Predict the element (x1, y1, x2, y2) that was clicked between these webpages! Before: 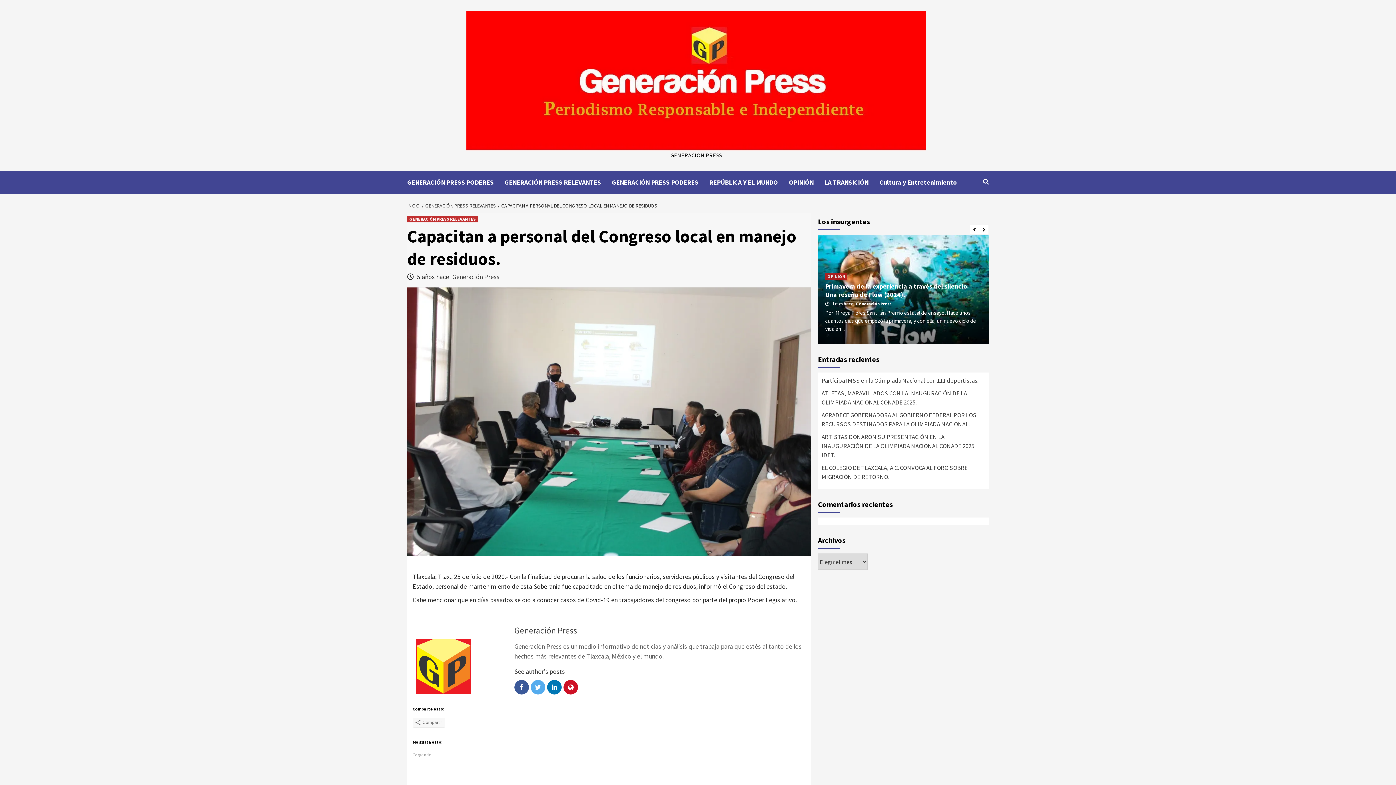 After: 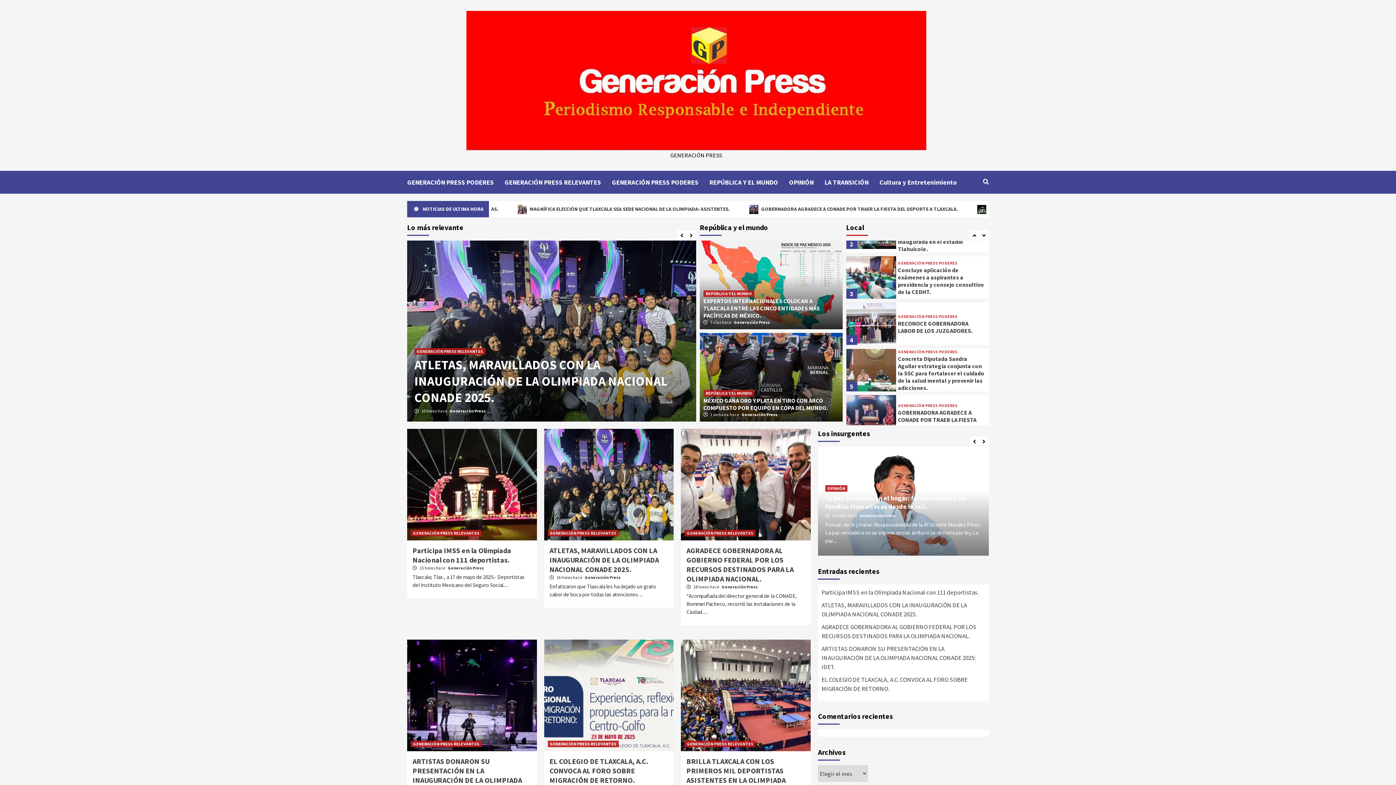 Action: bbox: (563, 680, 578, 694)